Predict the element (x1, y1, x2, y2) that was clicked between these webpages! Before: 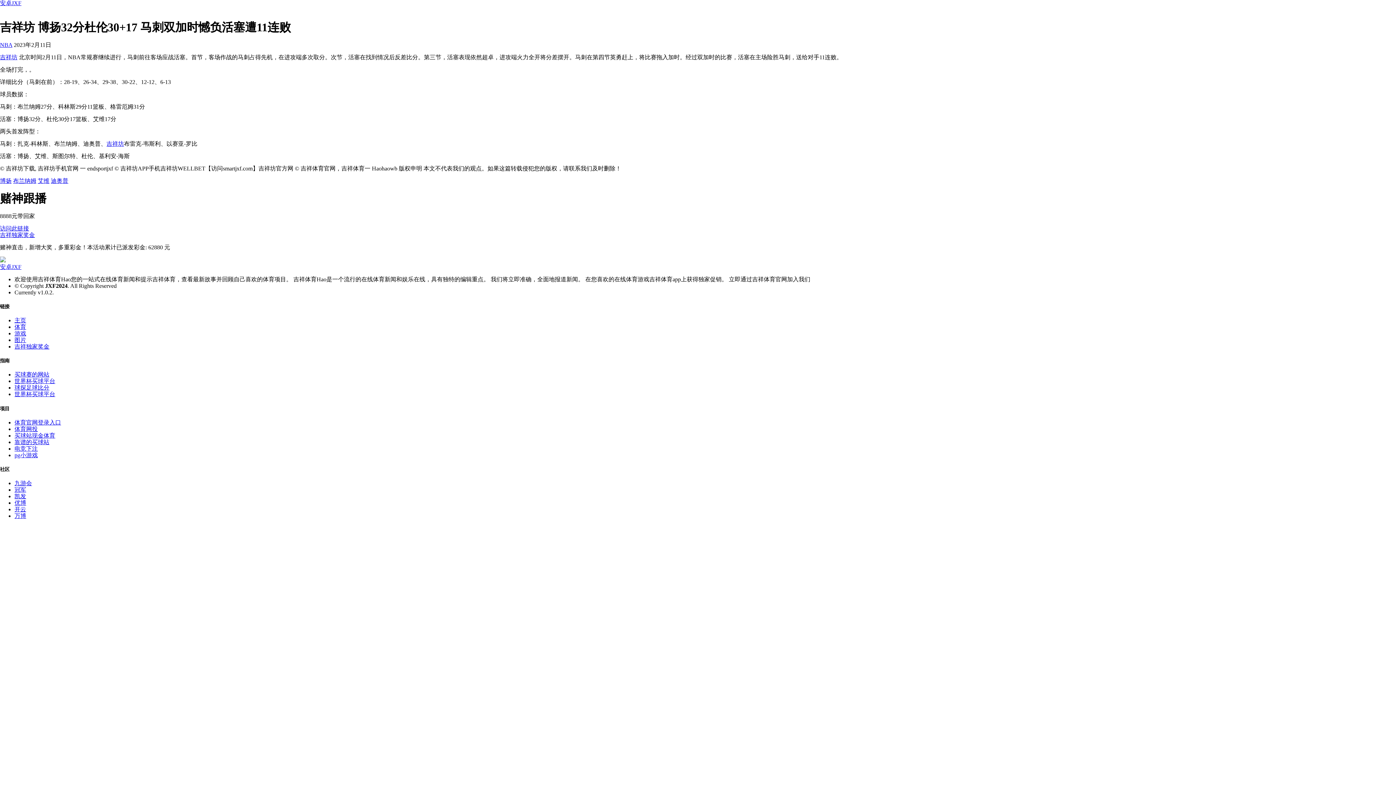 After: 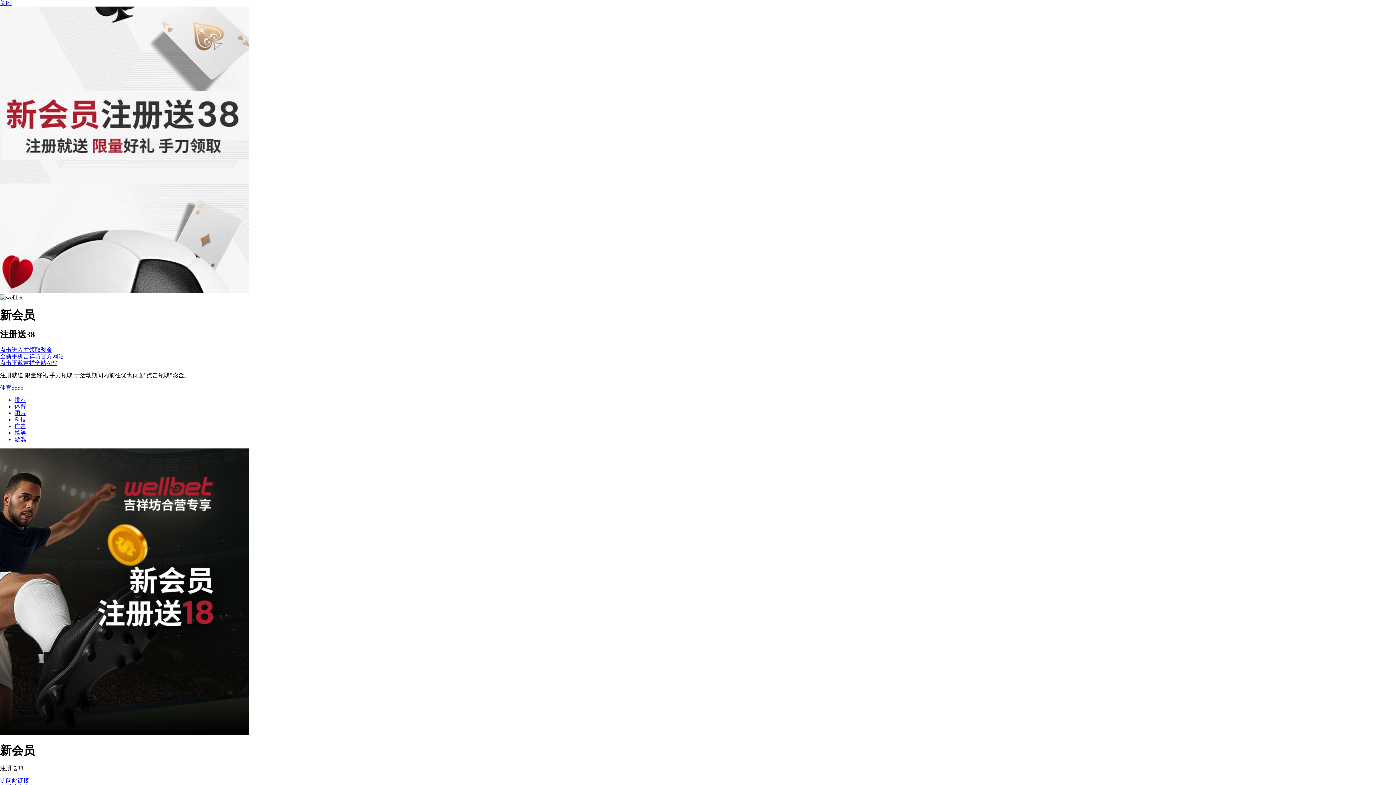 Action: bbox: (14, 426, 37, 432) label: 体育网投